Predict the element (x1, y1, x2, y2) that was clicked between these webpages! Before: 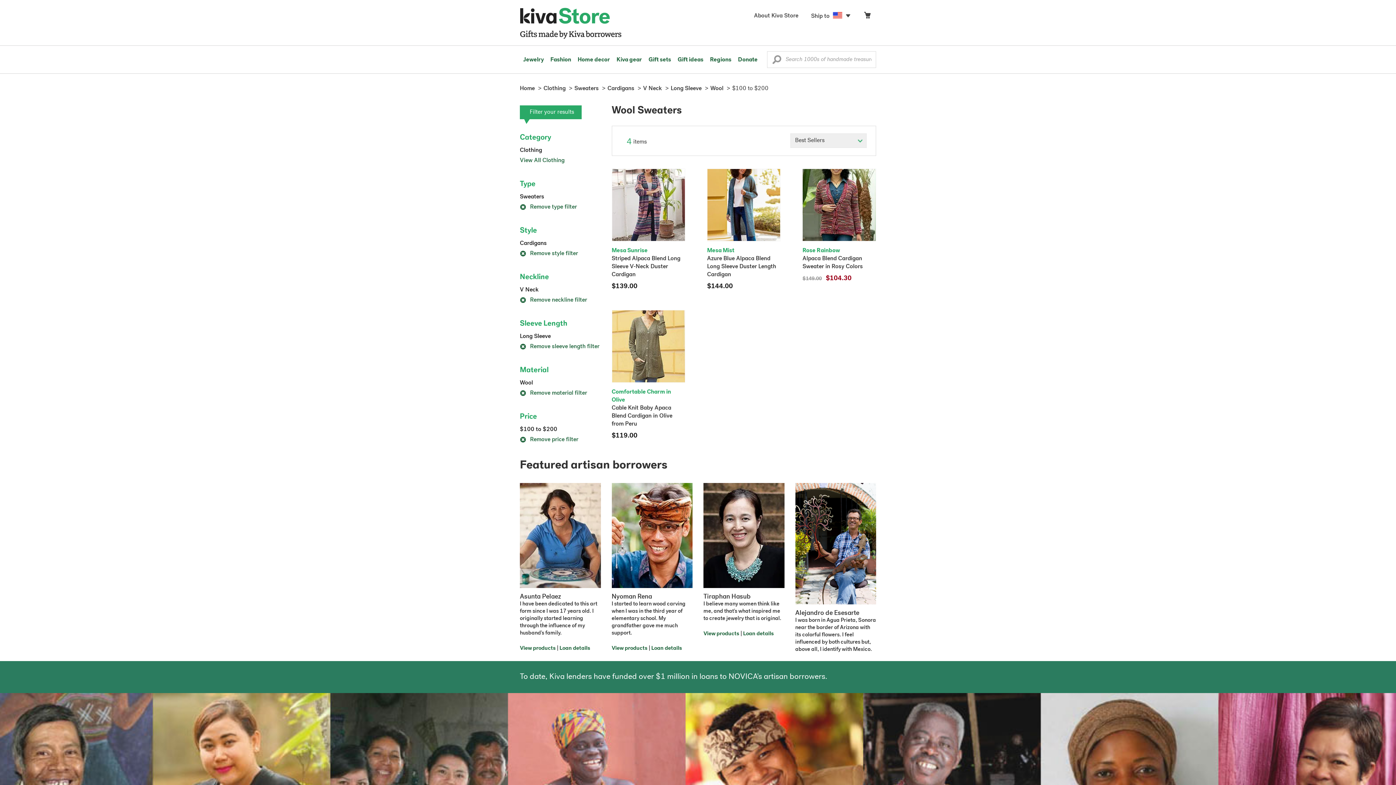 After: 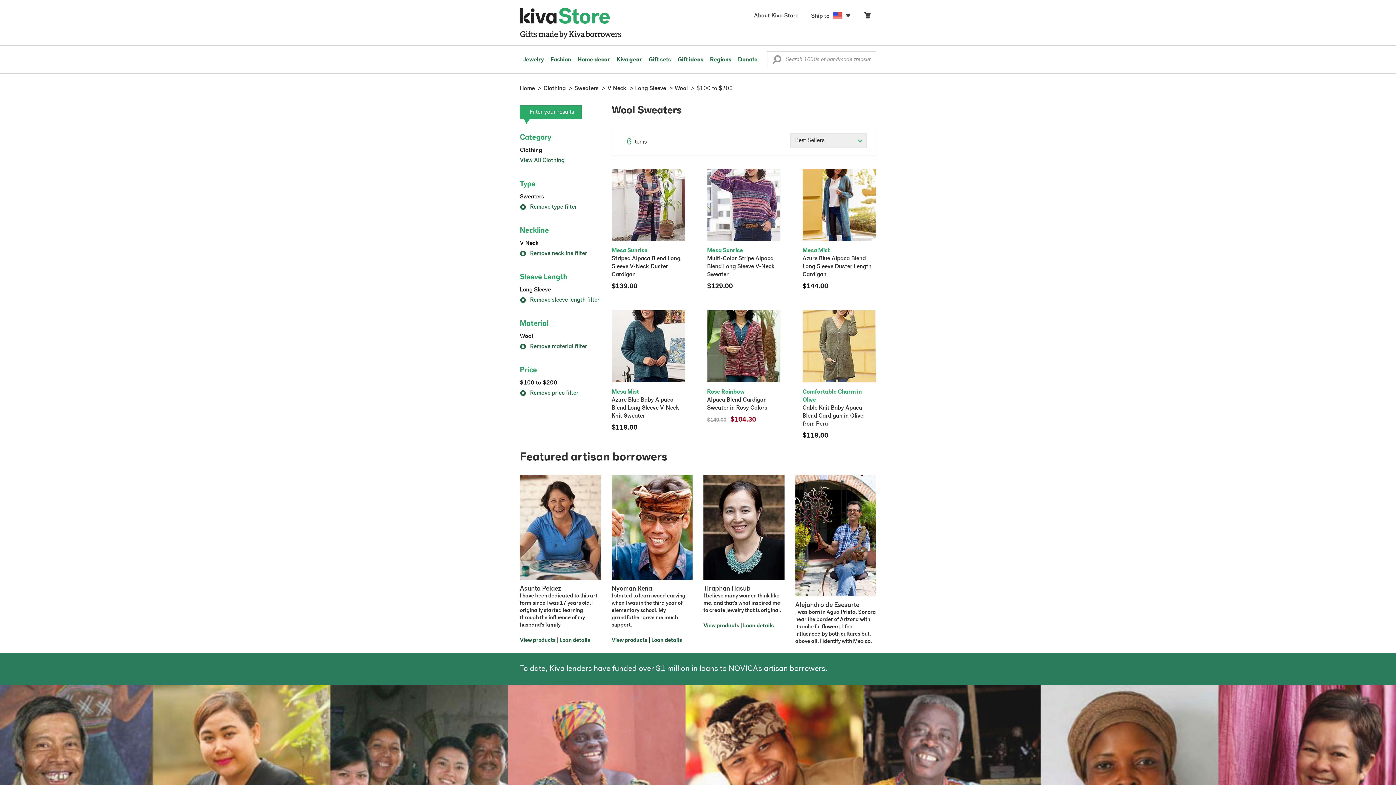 Action: bbox: (520, 250, 578, 256) label:  Remove style filter